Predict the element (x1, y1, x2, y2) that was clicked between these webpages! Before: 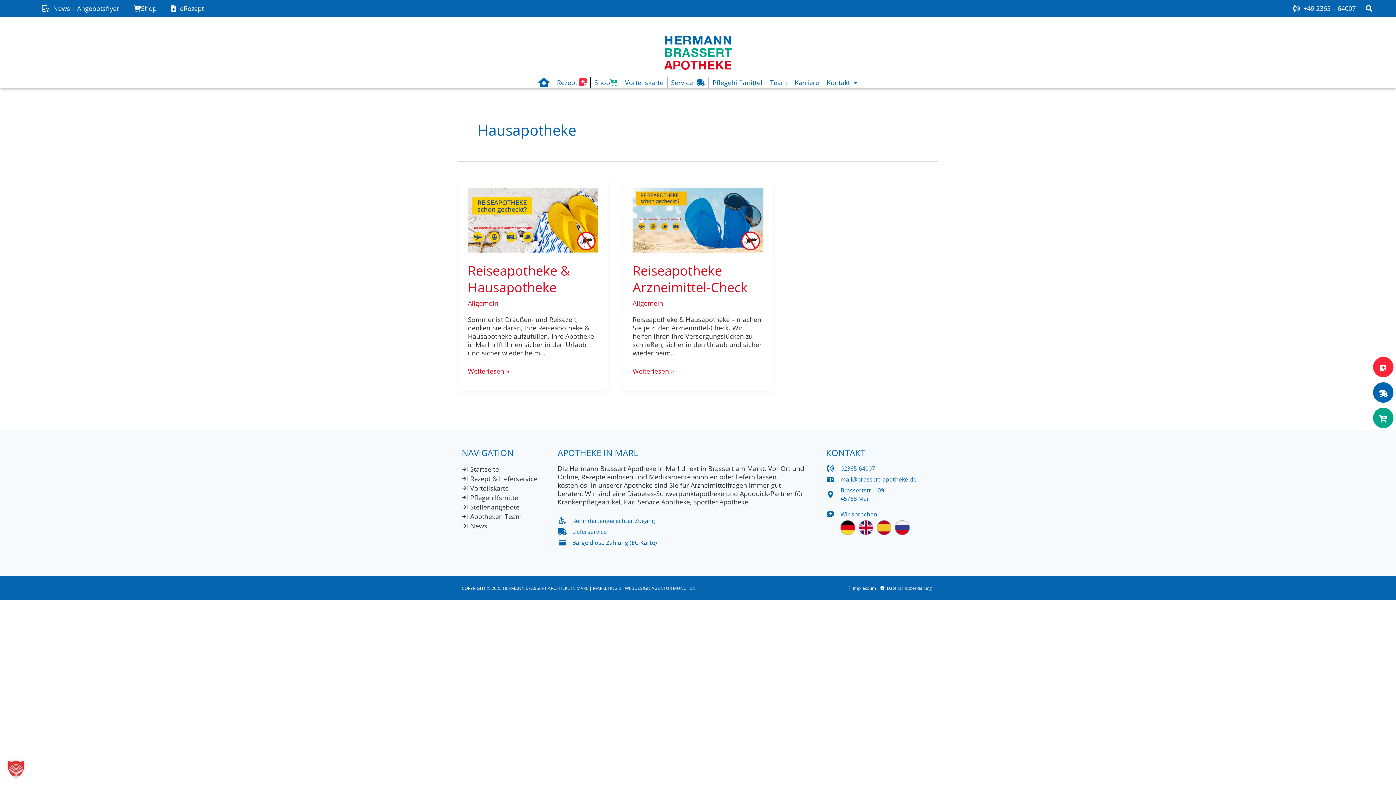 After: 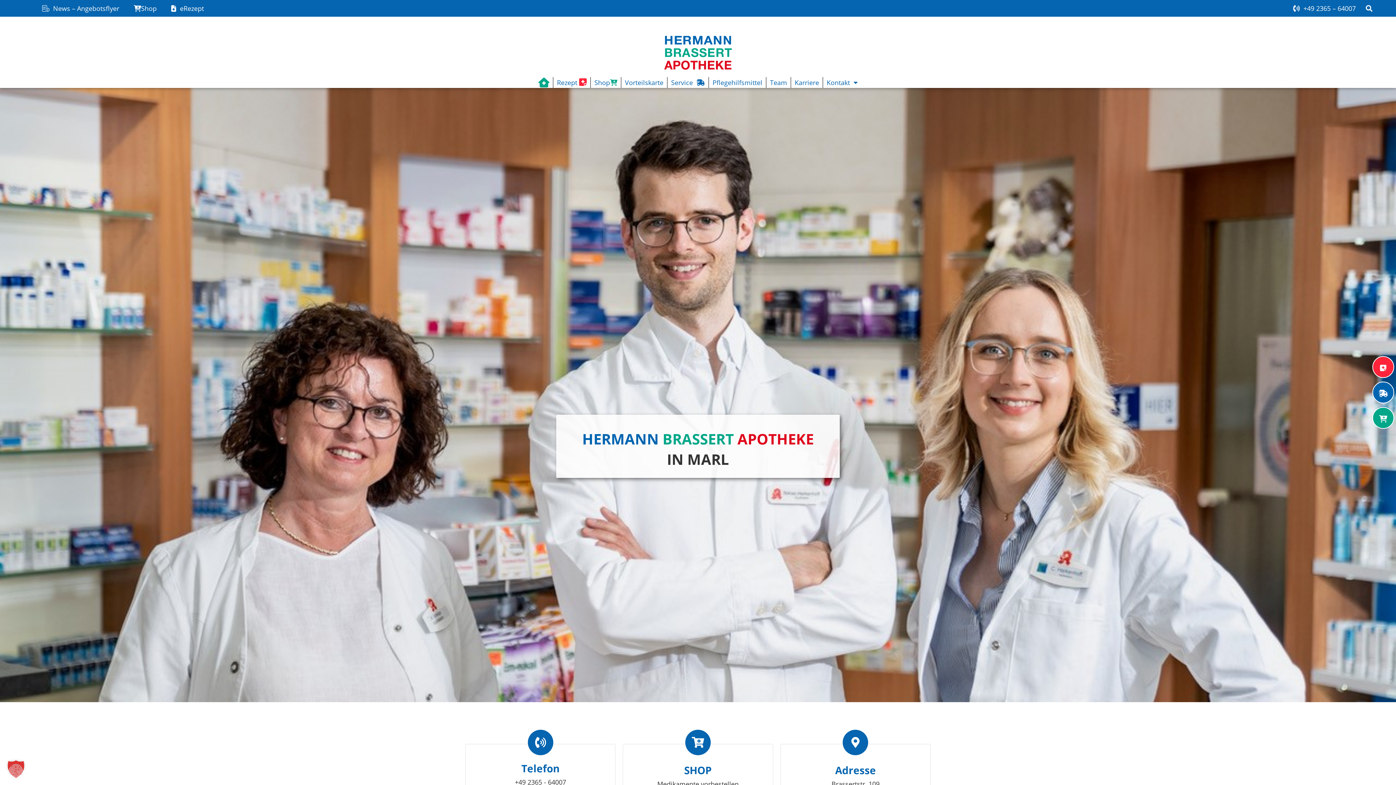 Action: label: Niklas Herkenhoff bbox: (504, 298, 559, 307)